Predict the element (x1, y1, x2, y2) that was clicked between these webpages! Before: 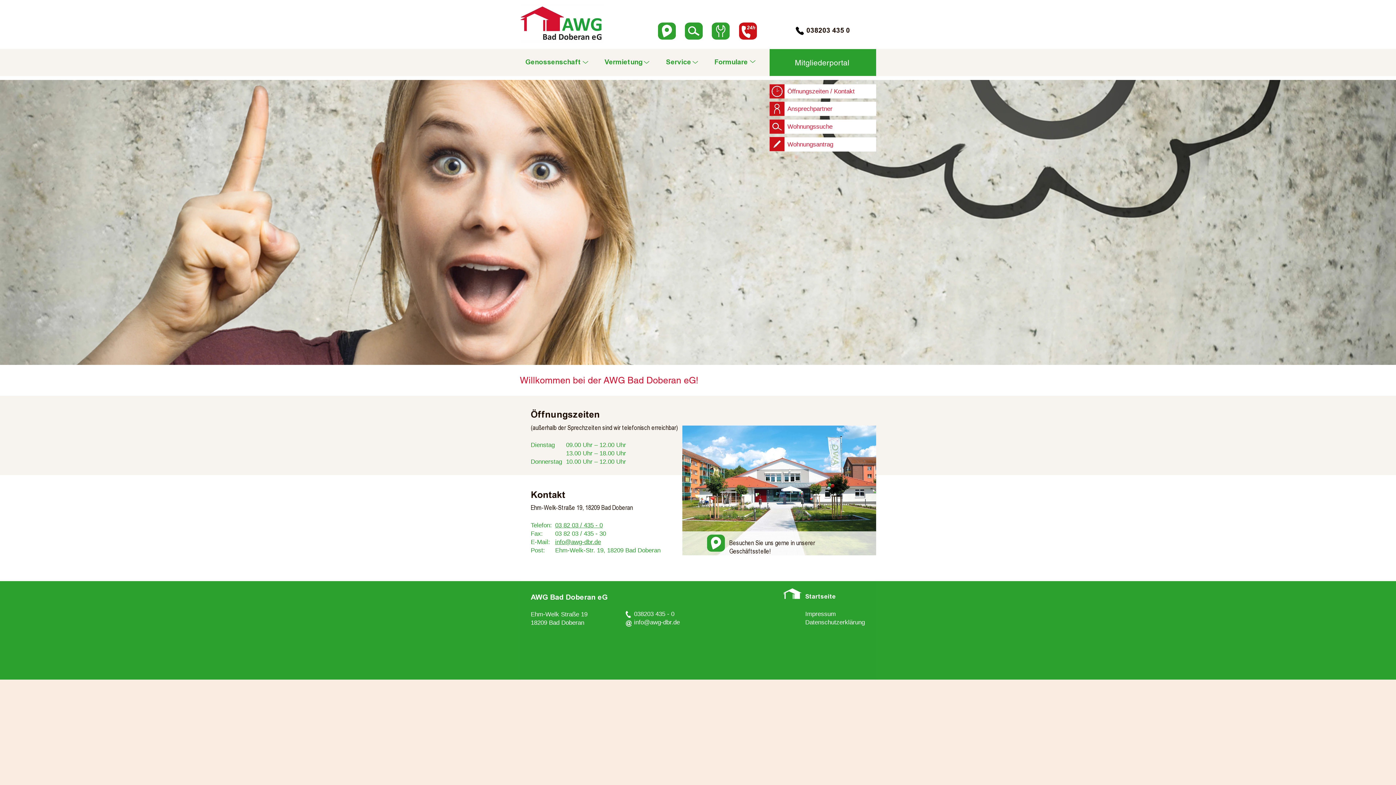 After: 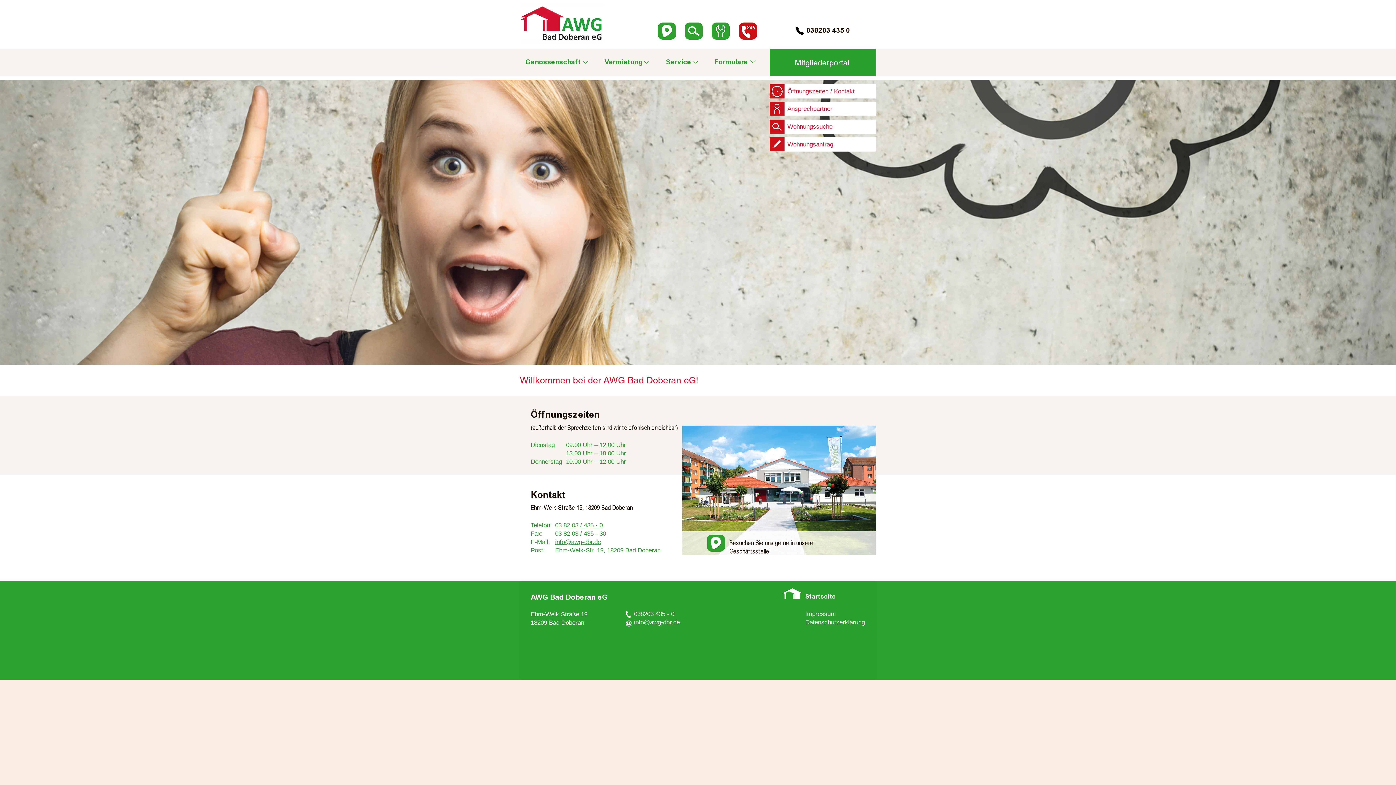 Action: label: 038203 435 0 bbox: (806, 26, 850, 34)